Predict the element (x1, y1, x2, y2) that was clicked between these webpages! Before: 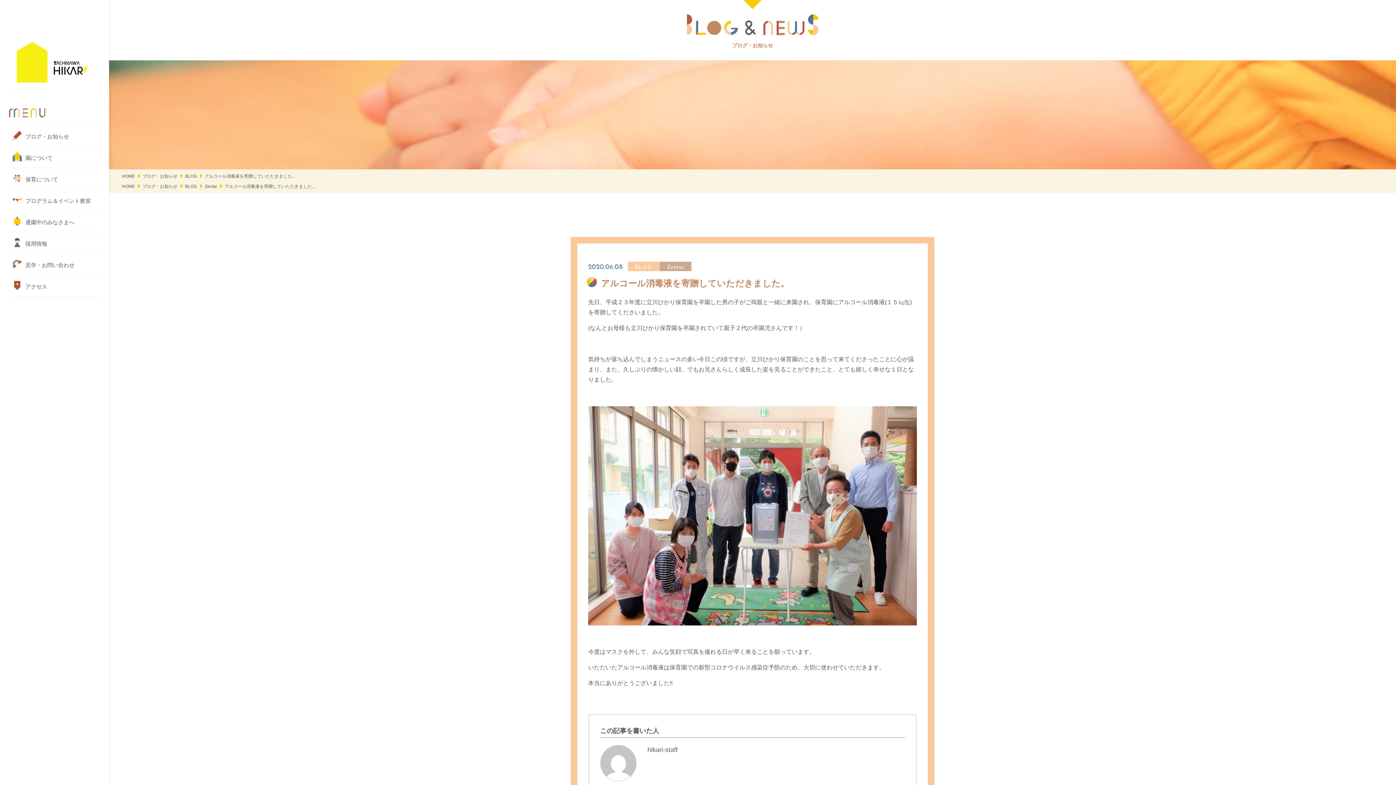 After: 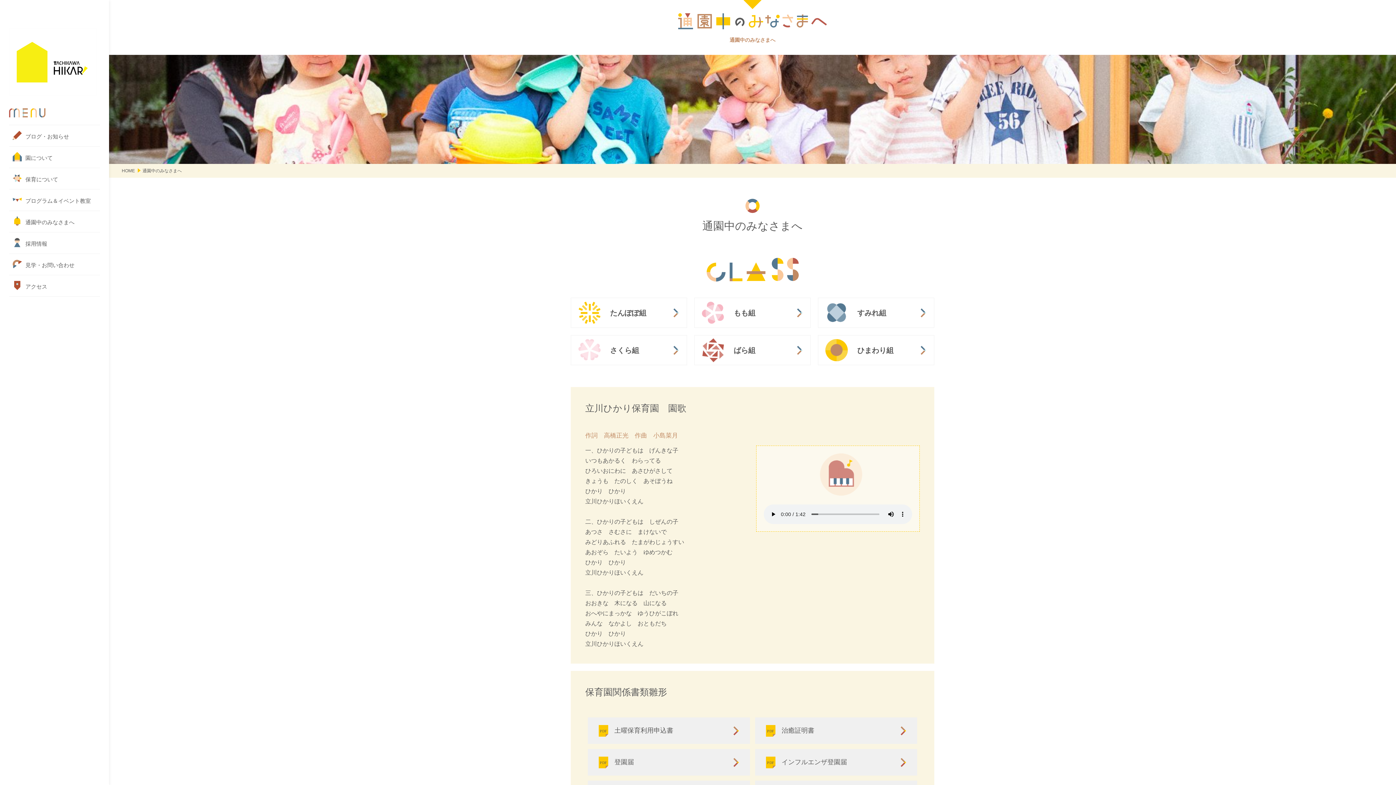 Action: label: 通園中のみなさまへ bbox: (9, 211, 100, 231)